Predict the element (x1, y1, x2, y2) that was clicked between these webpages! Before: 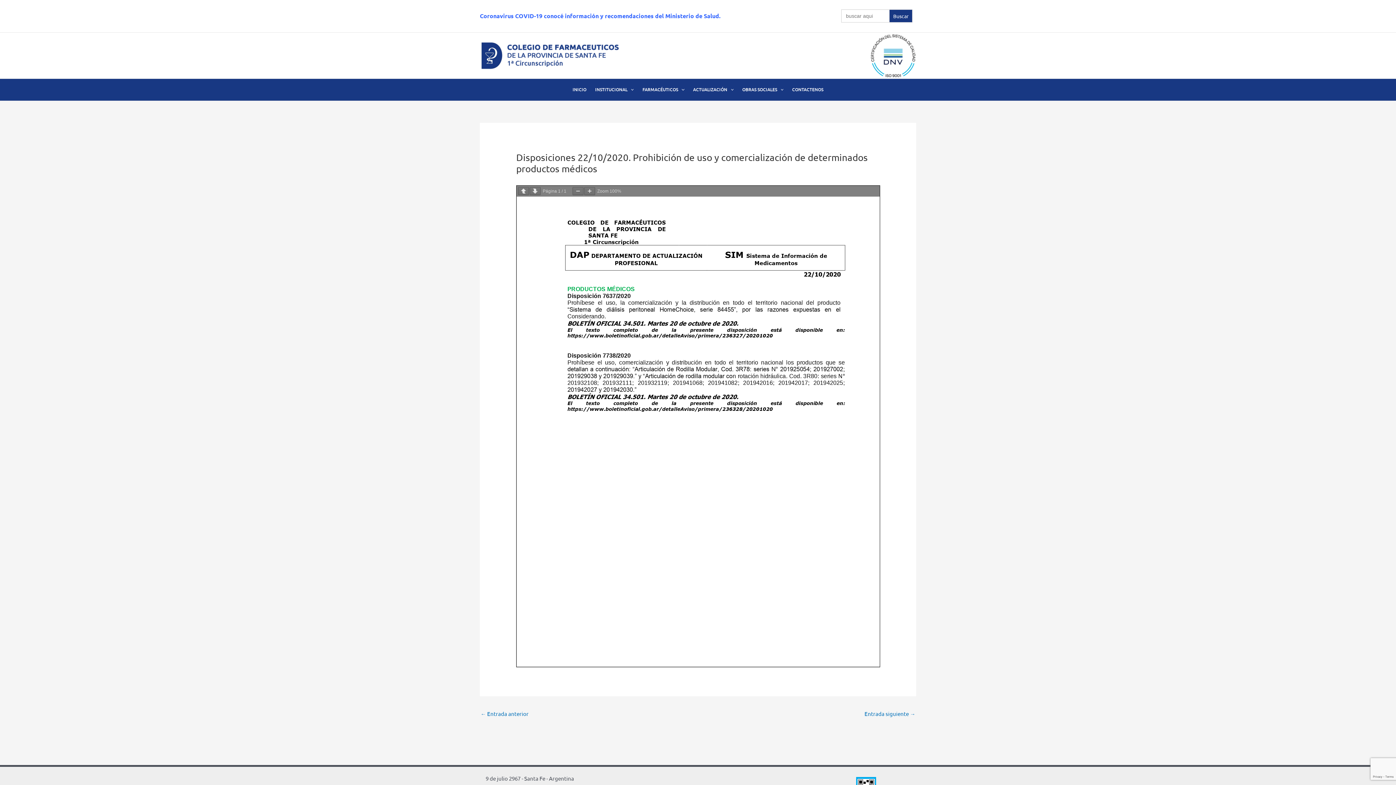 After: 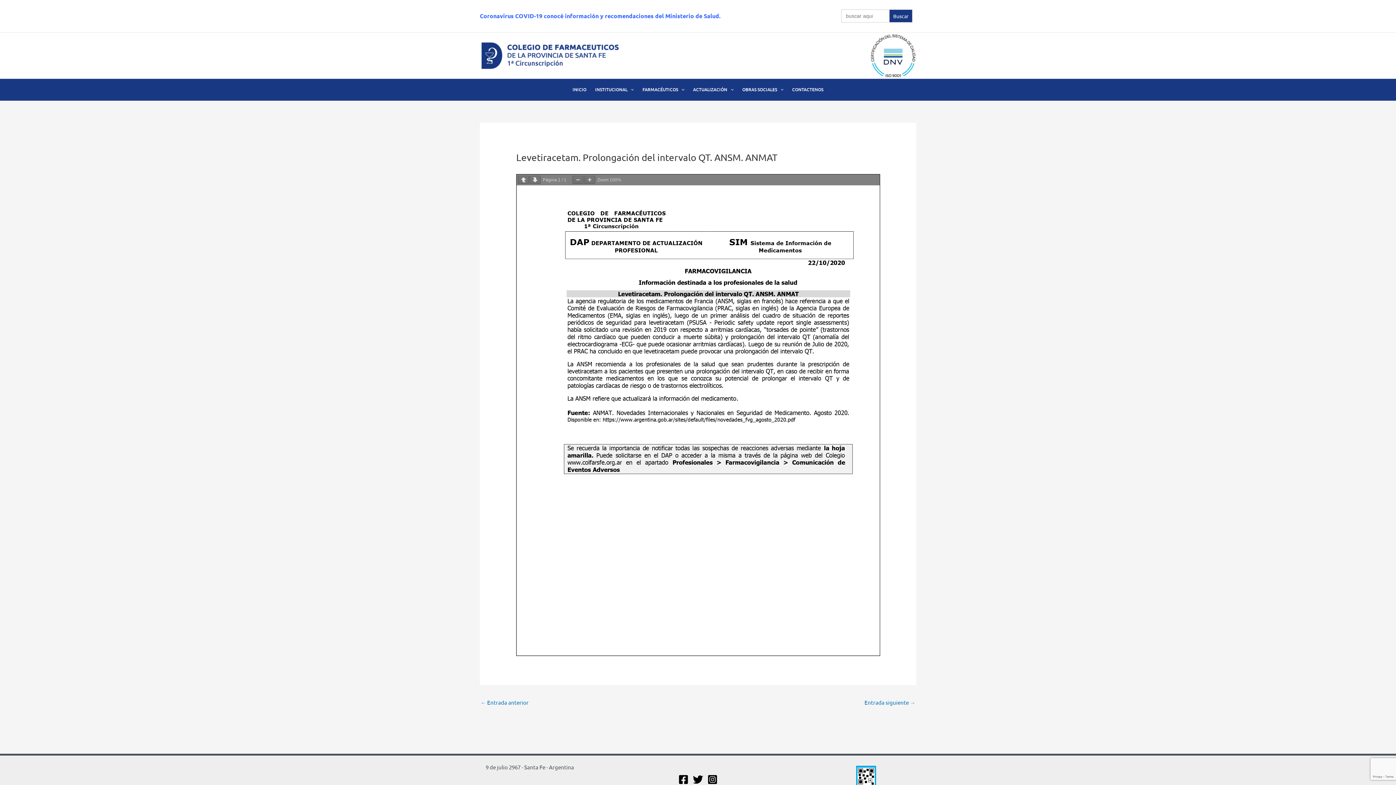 Action: bbox: (864, 708, 915, 720) label: Entrada siguiente →